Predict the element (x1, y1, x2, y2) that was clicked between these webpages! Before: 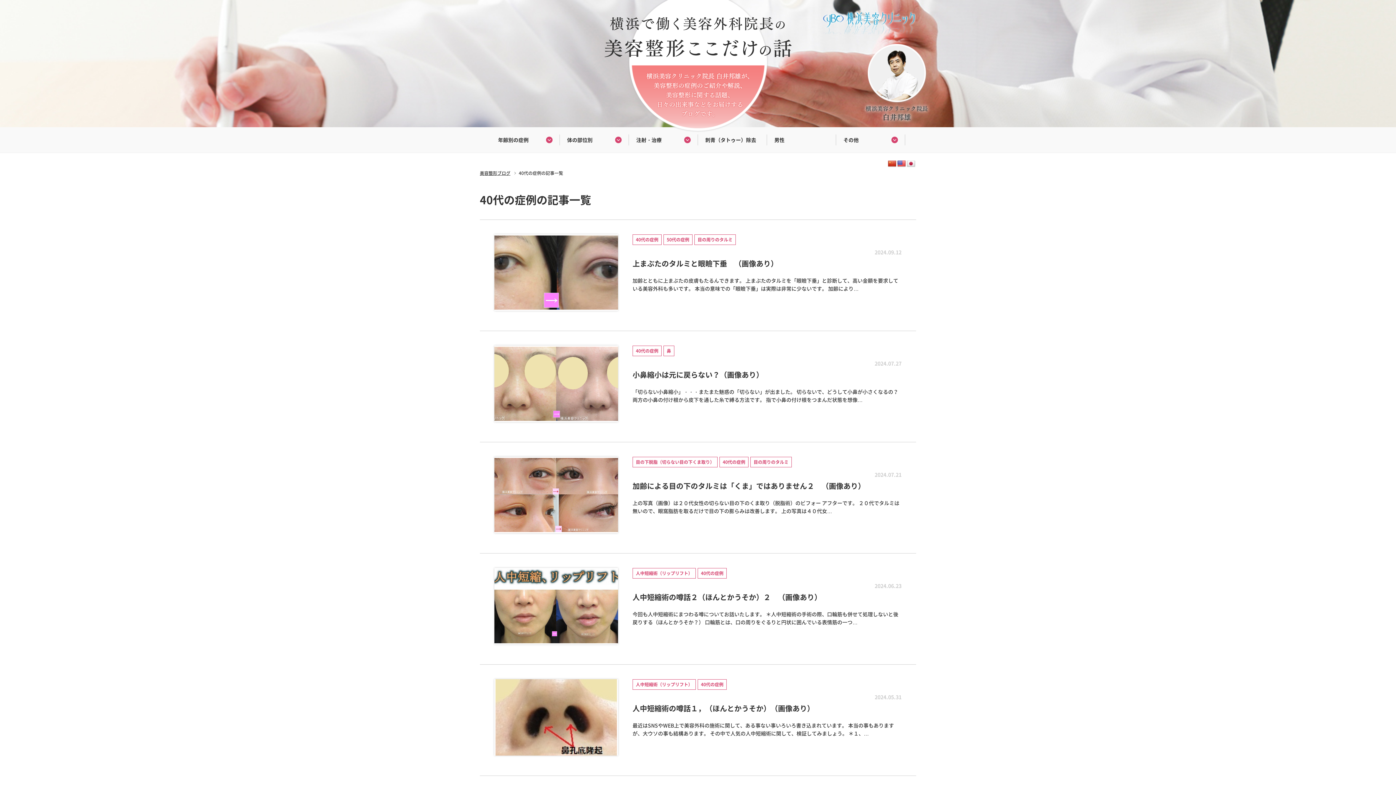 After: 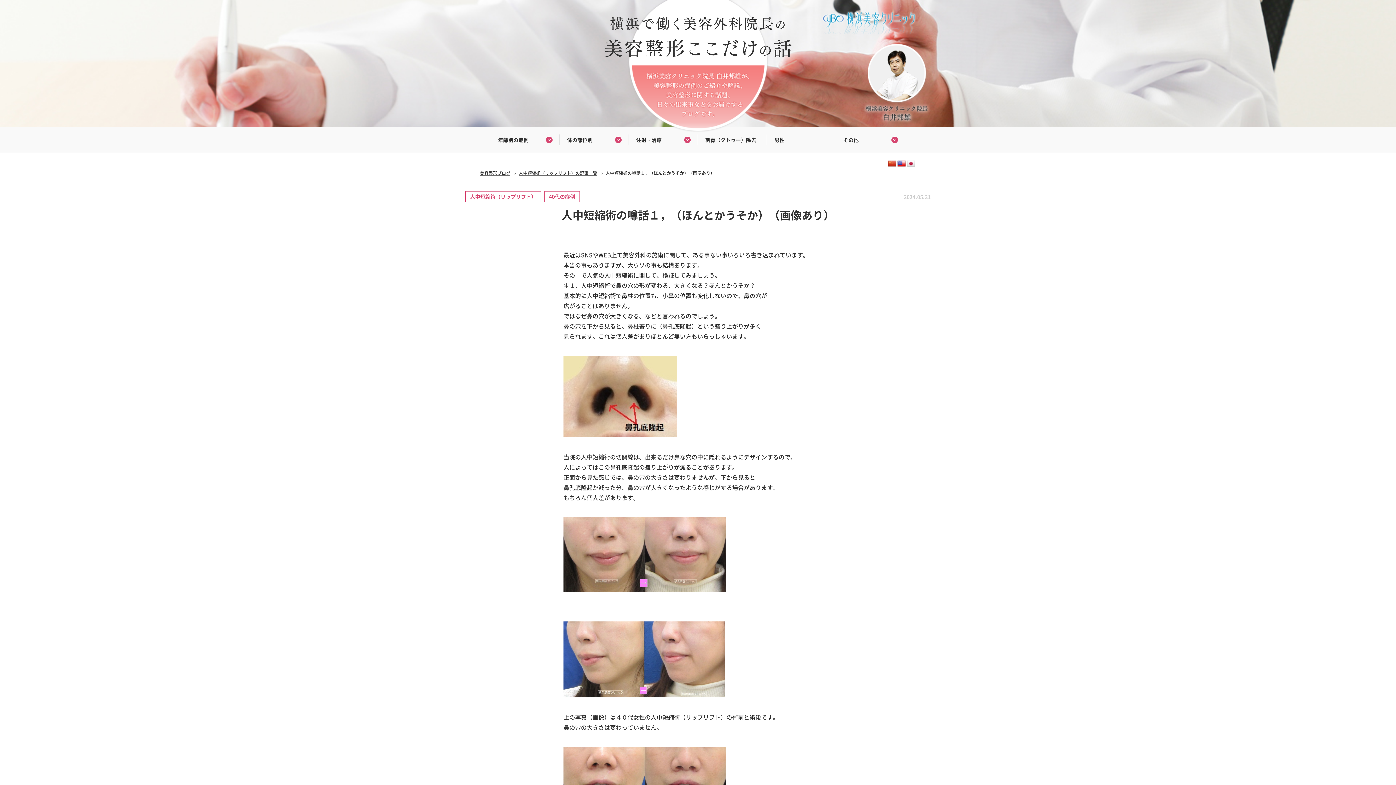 Action: label: 人中短縮術（リップリフト）
40代の症例
 2024.05.31
人中短縮術の噂話１，（ほんとかうそか）（画像あり）

最近はSNSやWEB上で美容外科の施術に関して、ある事ない事いろいろ書き込まれています。 本当の事もありますが、大ウソの事も結構あります。 その中で人気の人中短縮術に関して、検証してみましょう。 ＊１、… bbox: (480, 665, 916, 776)